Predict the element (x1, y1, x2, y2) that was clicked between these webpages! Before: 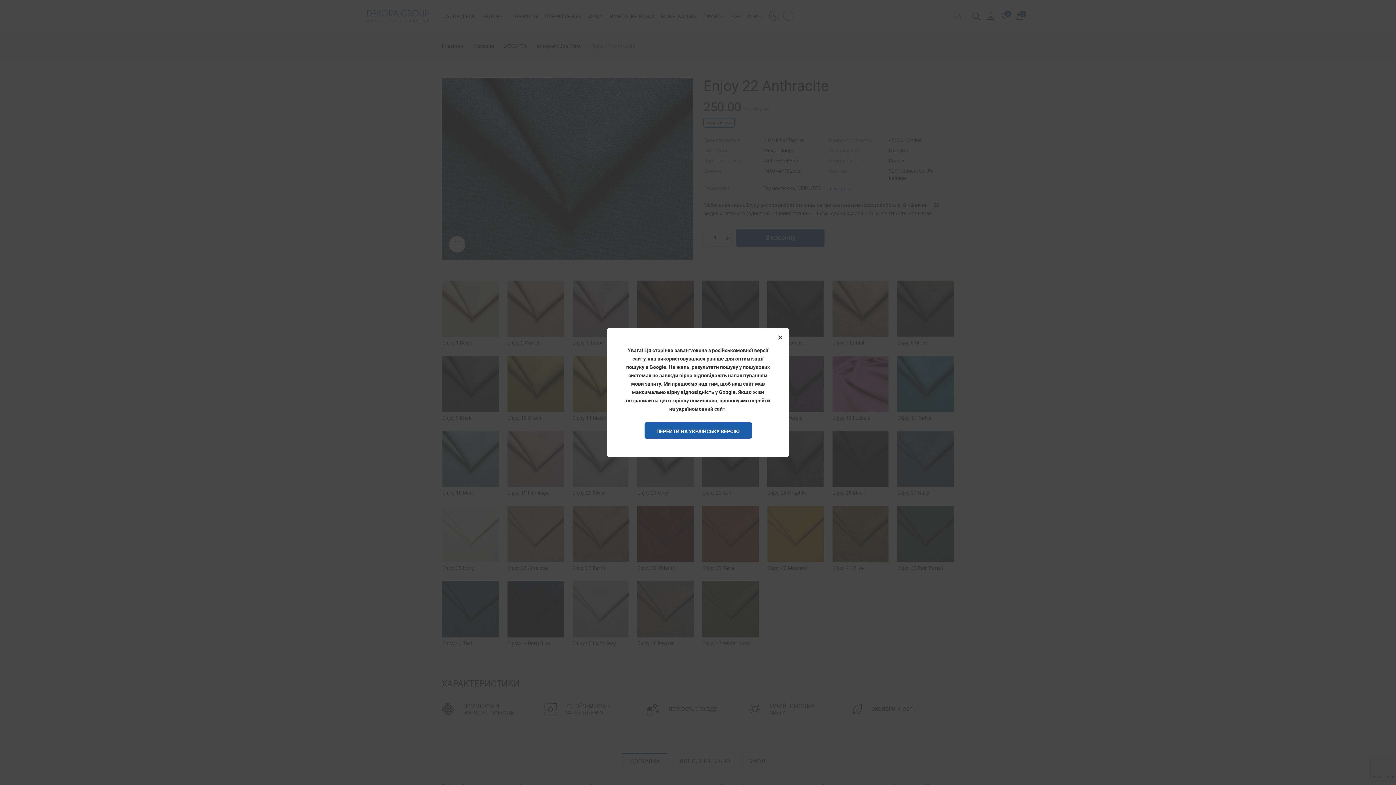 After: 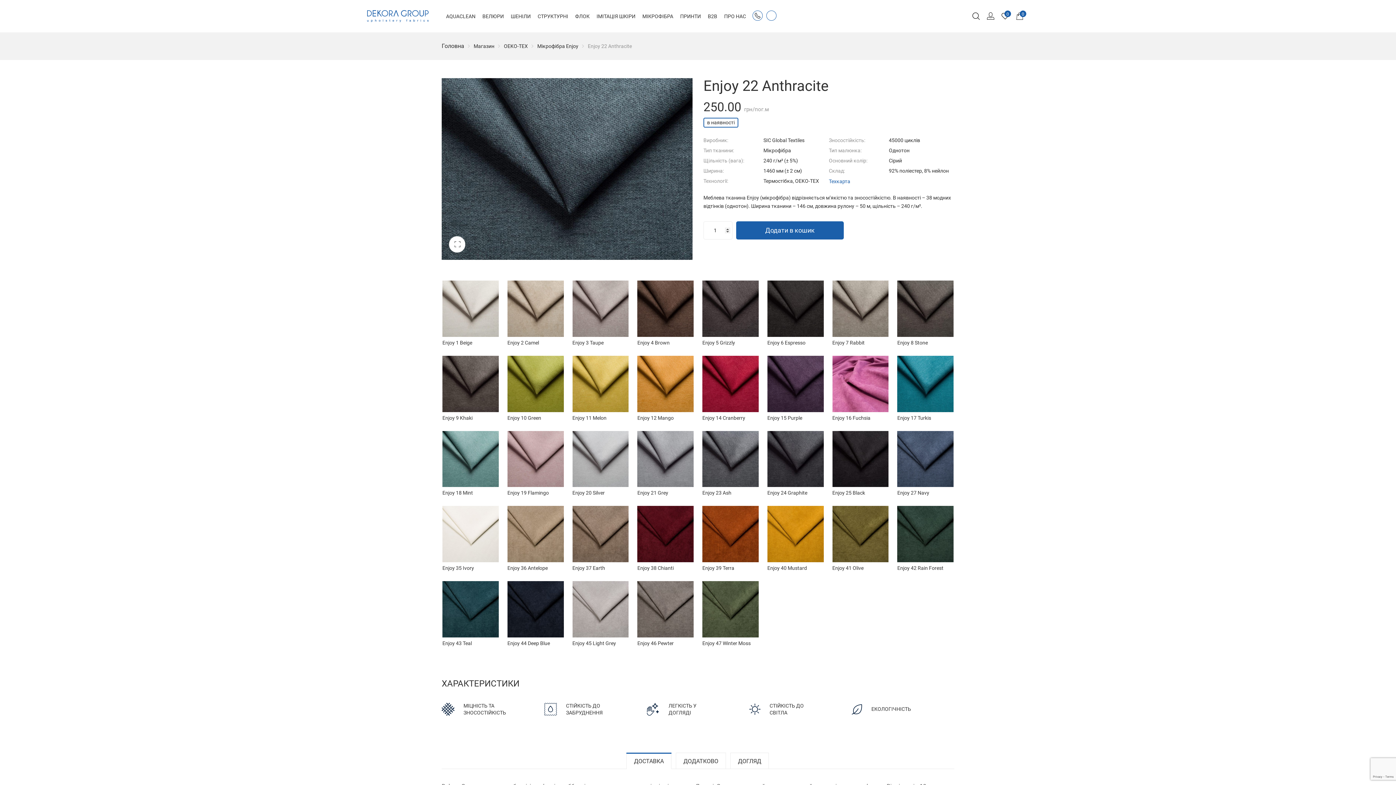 Action: bbox: (644, 422, 751, 438) label: ПЕРЕЙТИ НА УКРАЇНСЬКУ ВЕРСІЮ